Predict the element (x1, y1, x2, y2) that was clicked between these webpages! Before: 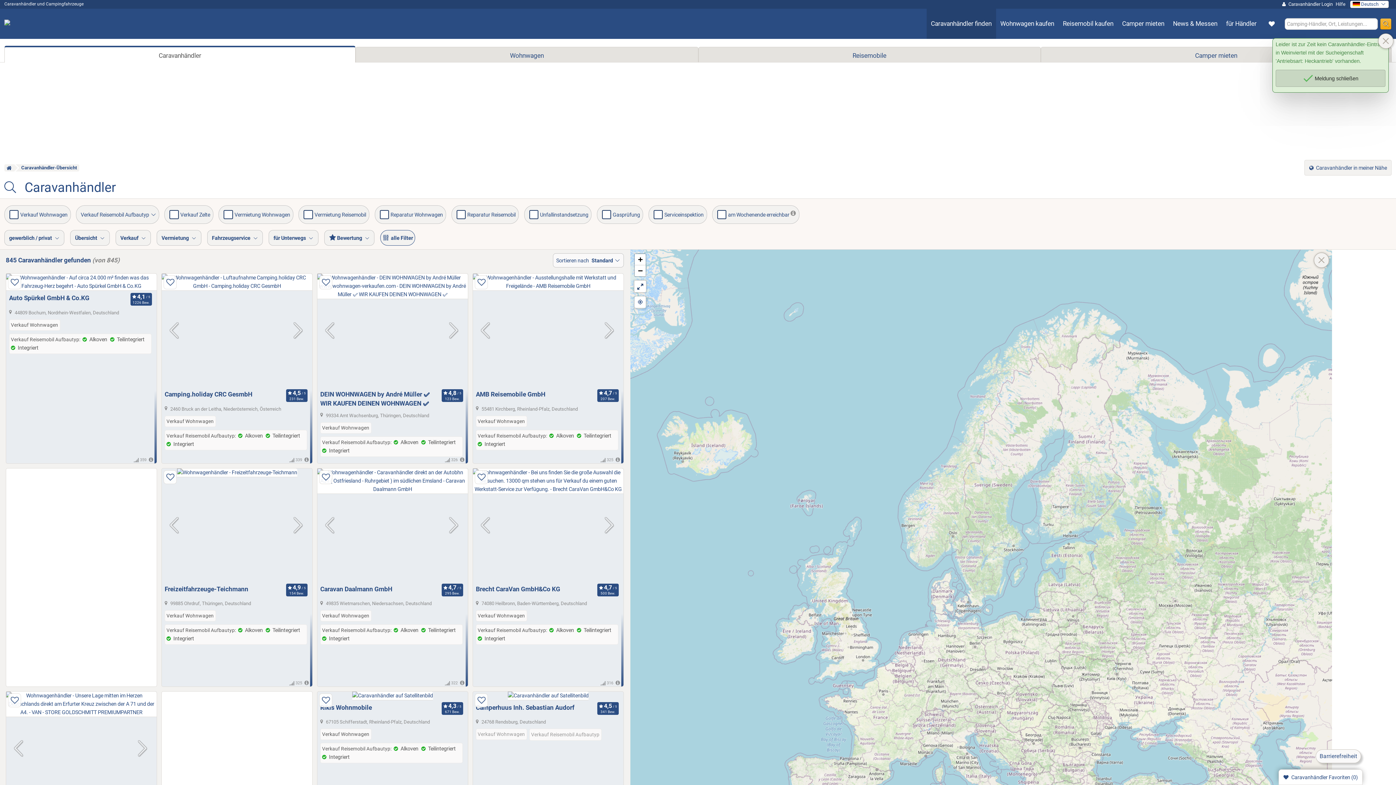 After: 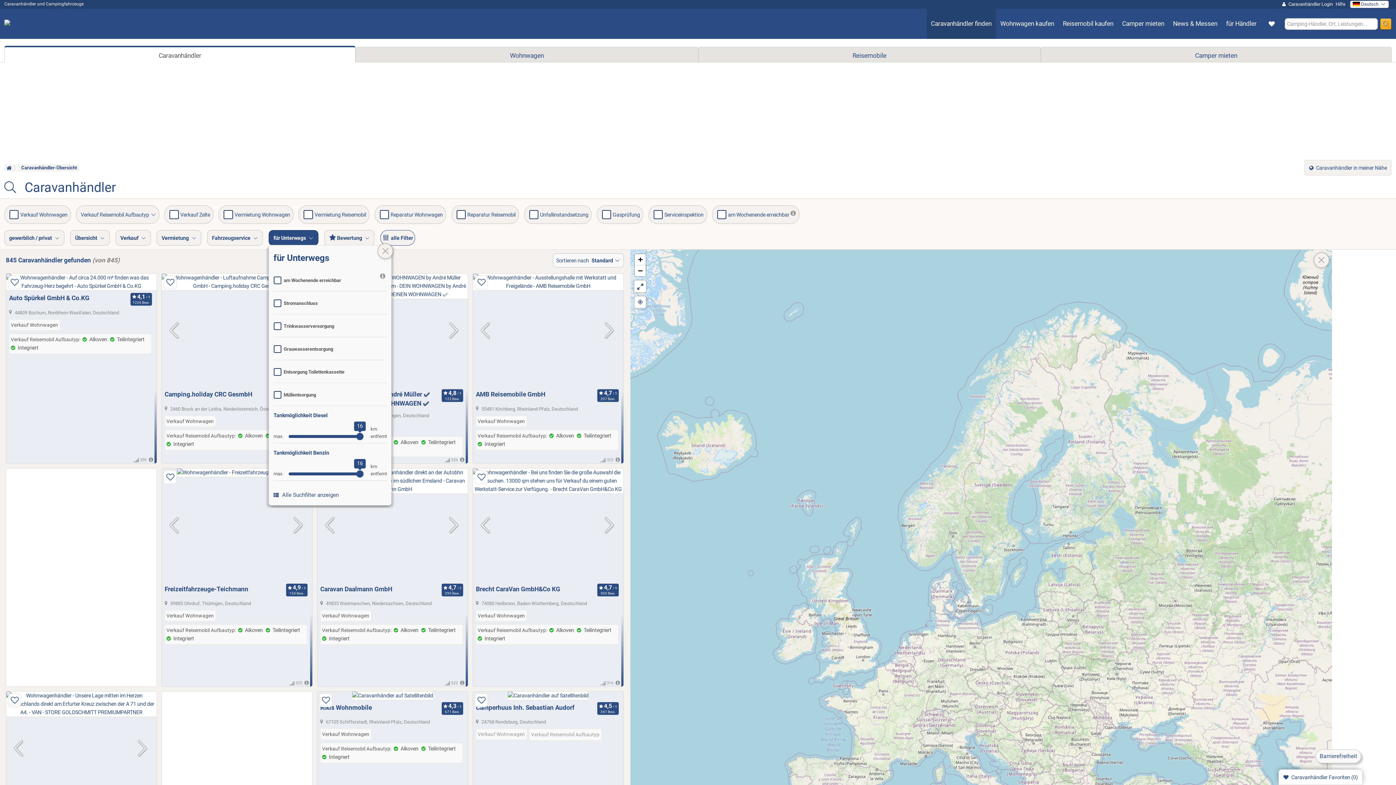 Action: bbox: (268, 230, 318, 245) label: für Unterwegs 